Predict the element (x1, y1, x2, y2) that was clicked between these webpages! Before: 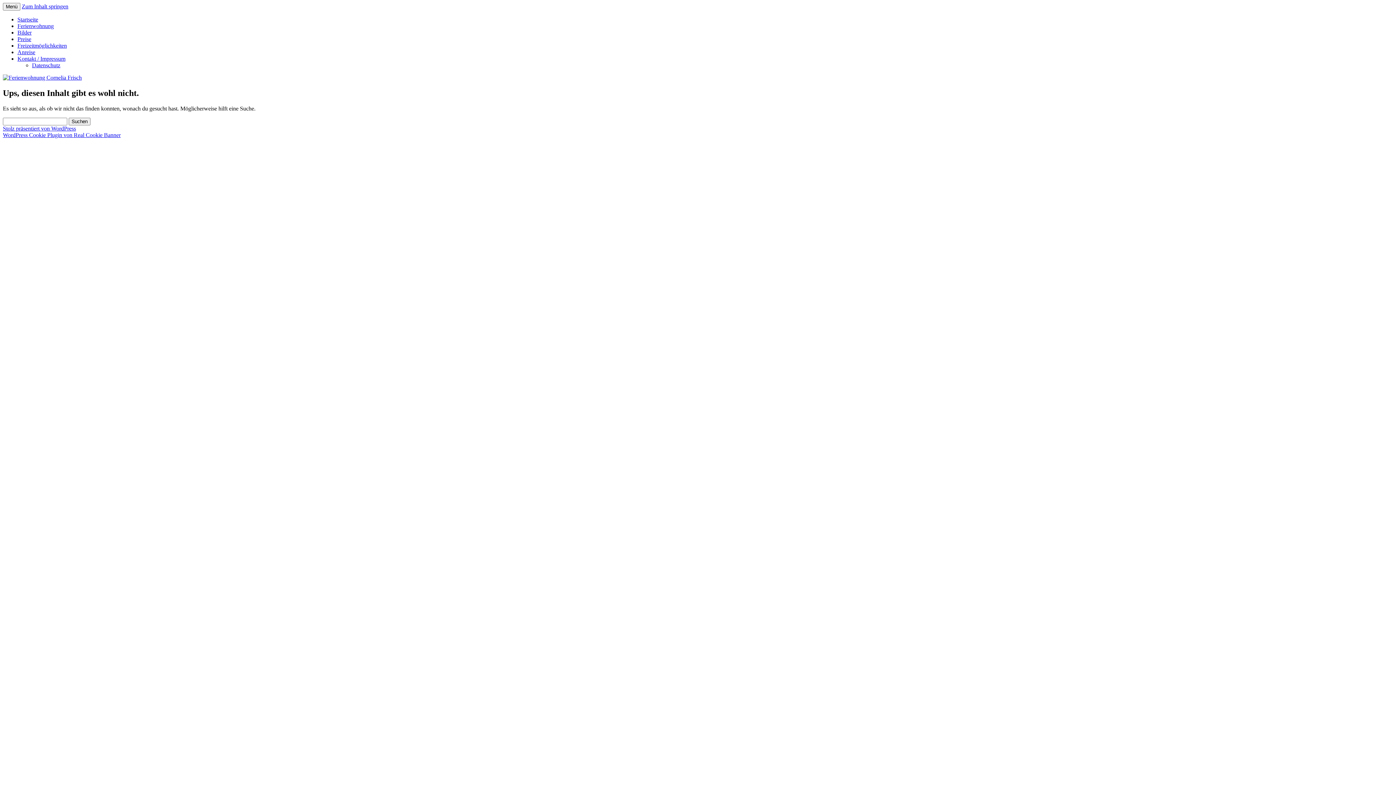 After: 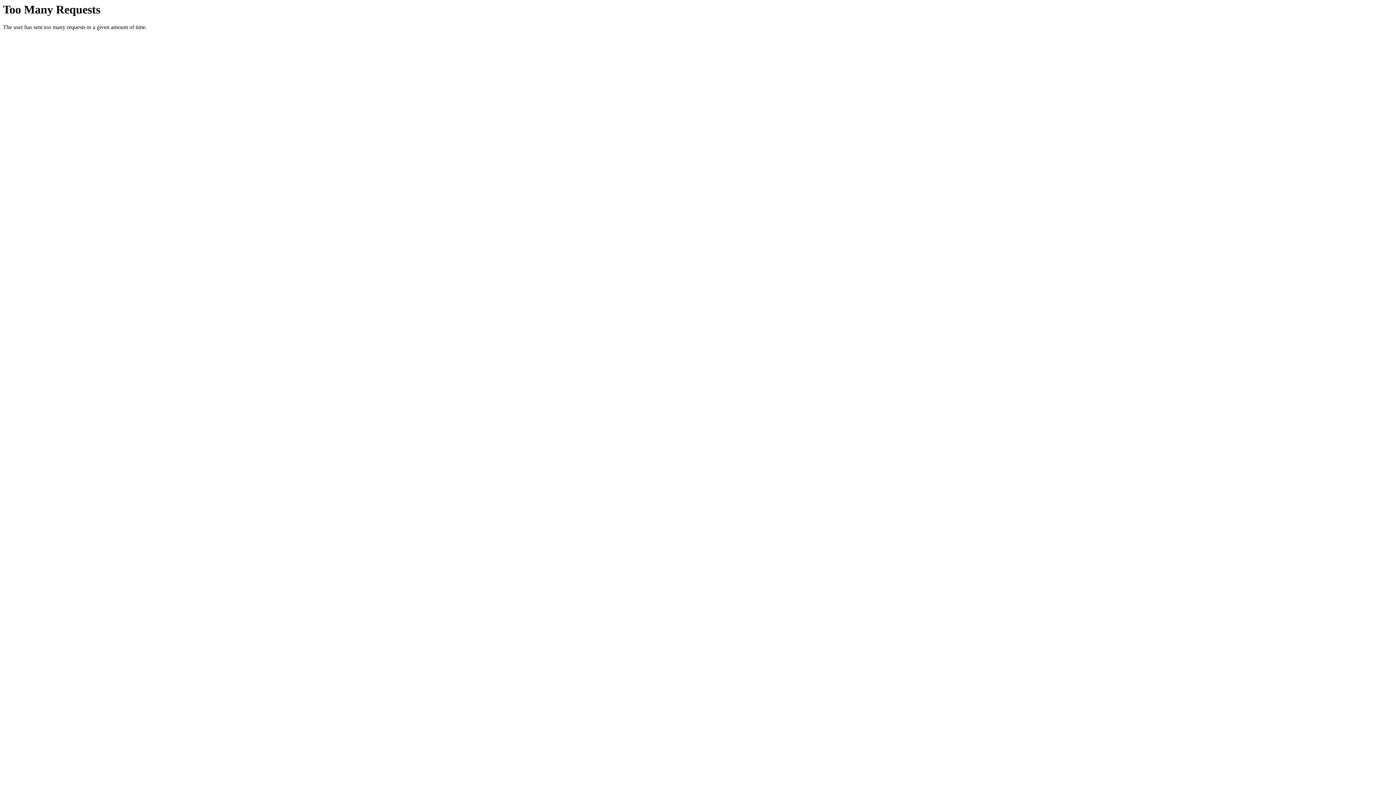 Action: bbox: (2, 74, 81, 80)